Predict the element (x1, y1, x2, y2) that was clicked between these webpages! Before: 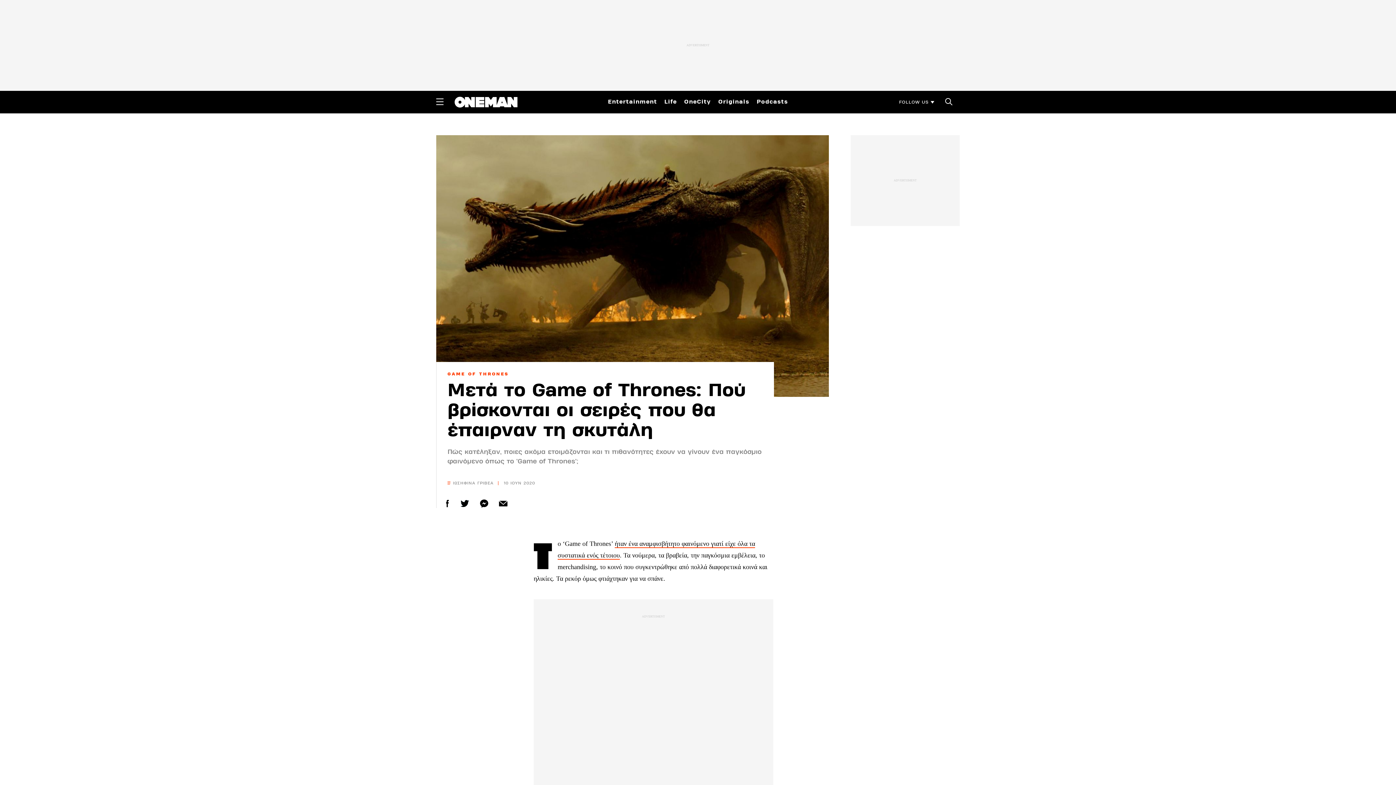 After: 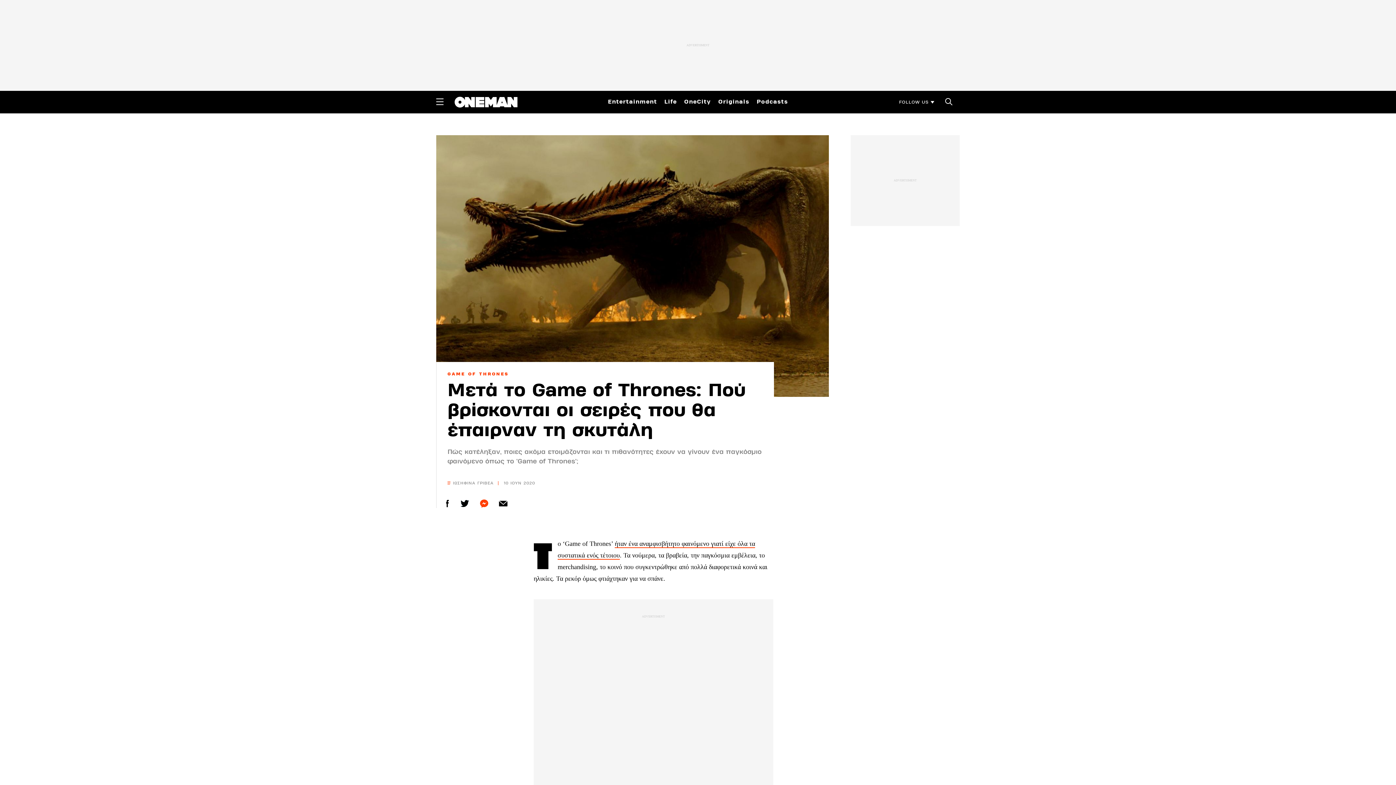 Action: bbox: (477, 497, 490, 510)